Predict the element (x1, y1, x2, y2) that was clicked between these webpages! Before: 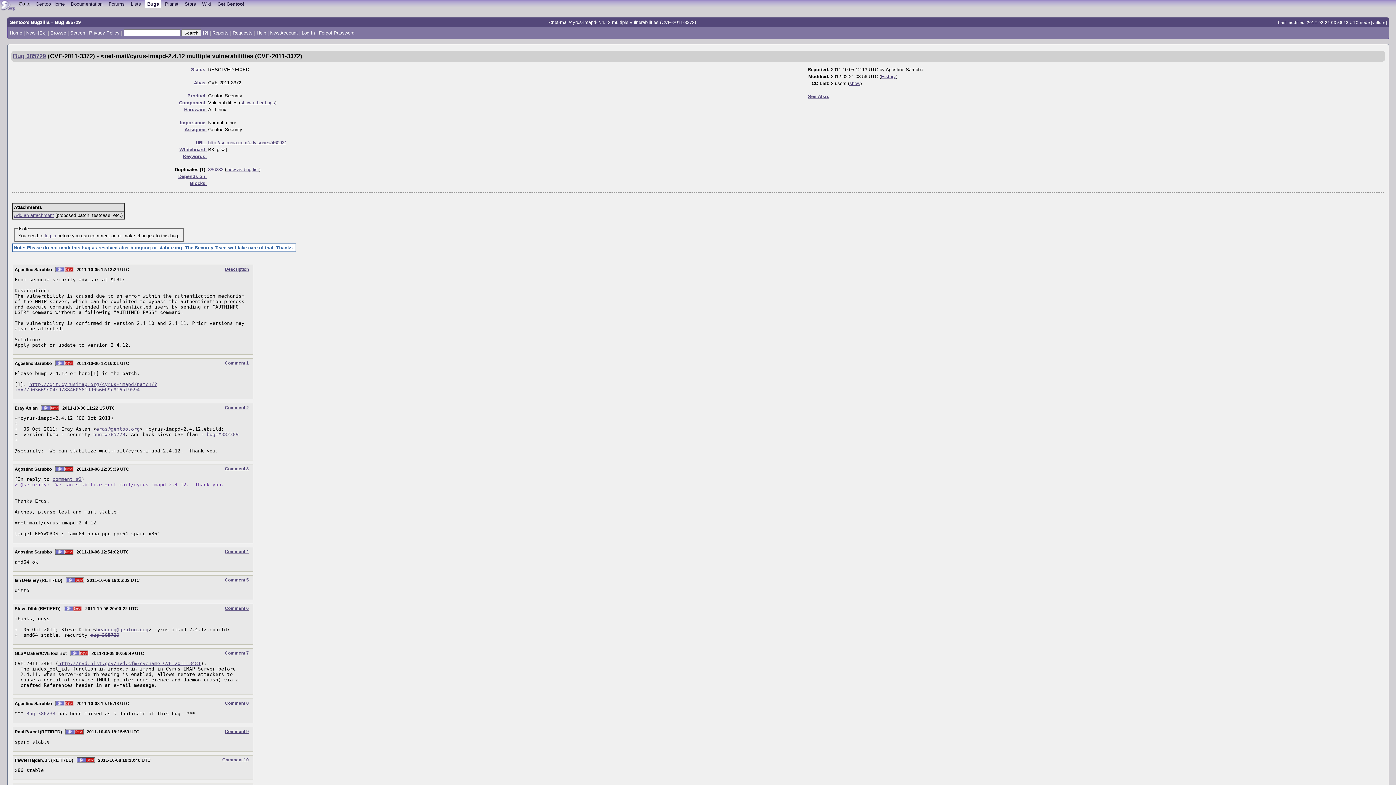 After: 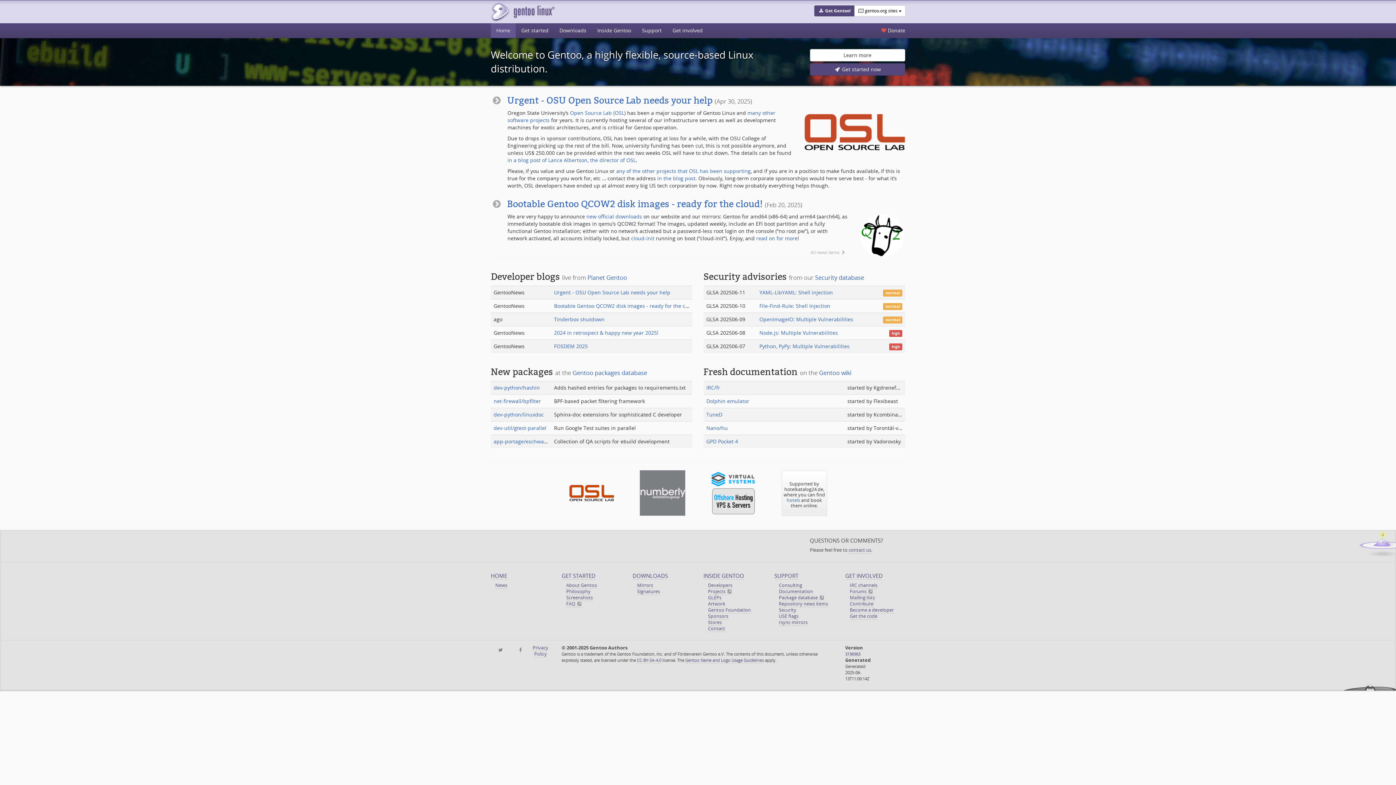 Action: bbox: (33, 0, 67, 7) label: Gentoo Home